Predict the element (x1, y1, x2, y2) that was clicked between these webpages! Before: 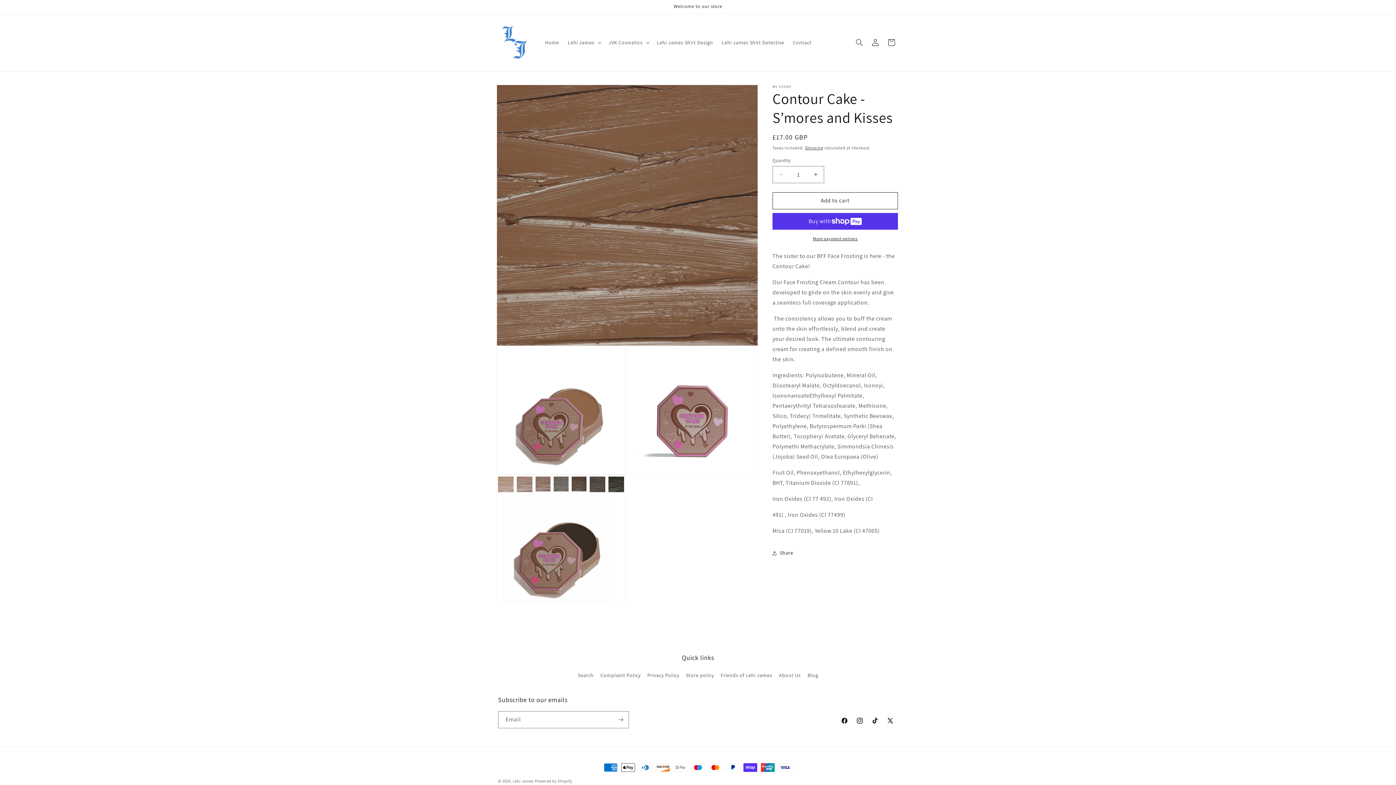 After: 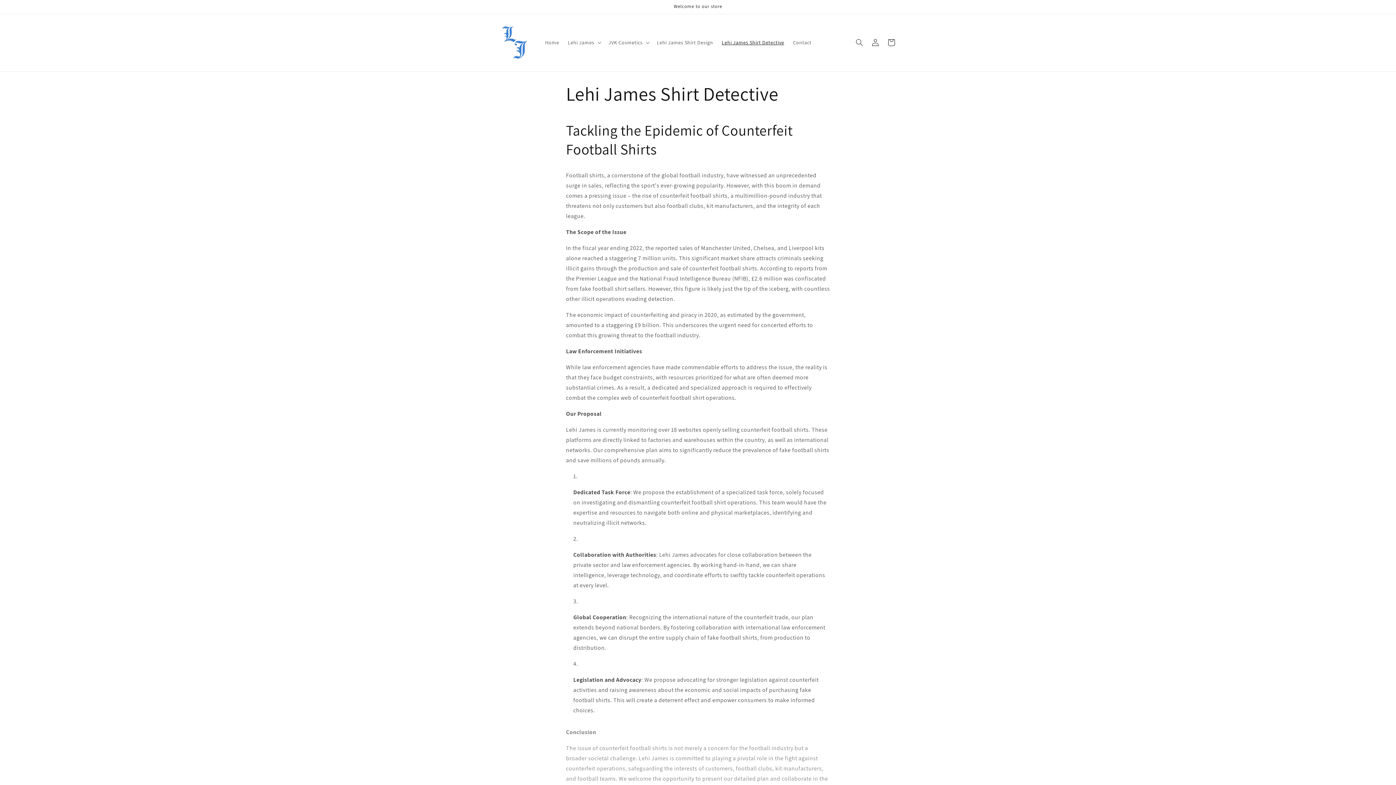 Action: label: Lehi James Shirt Detective bbox: (717, 35, 788, 50)